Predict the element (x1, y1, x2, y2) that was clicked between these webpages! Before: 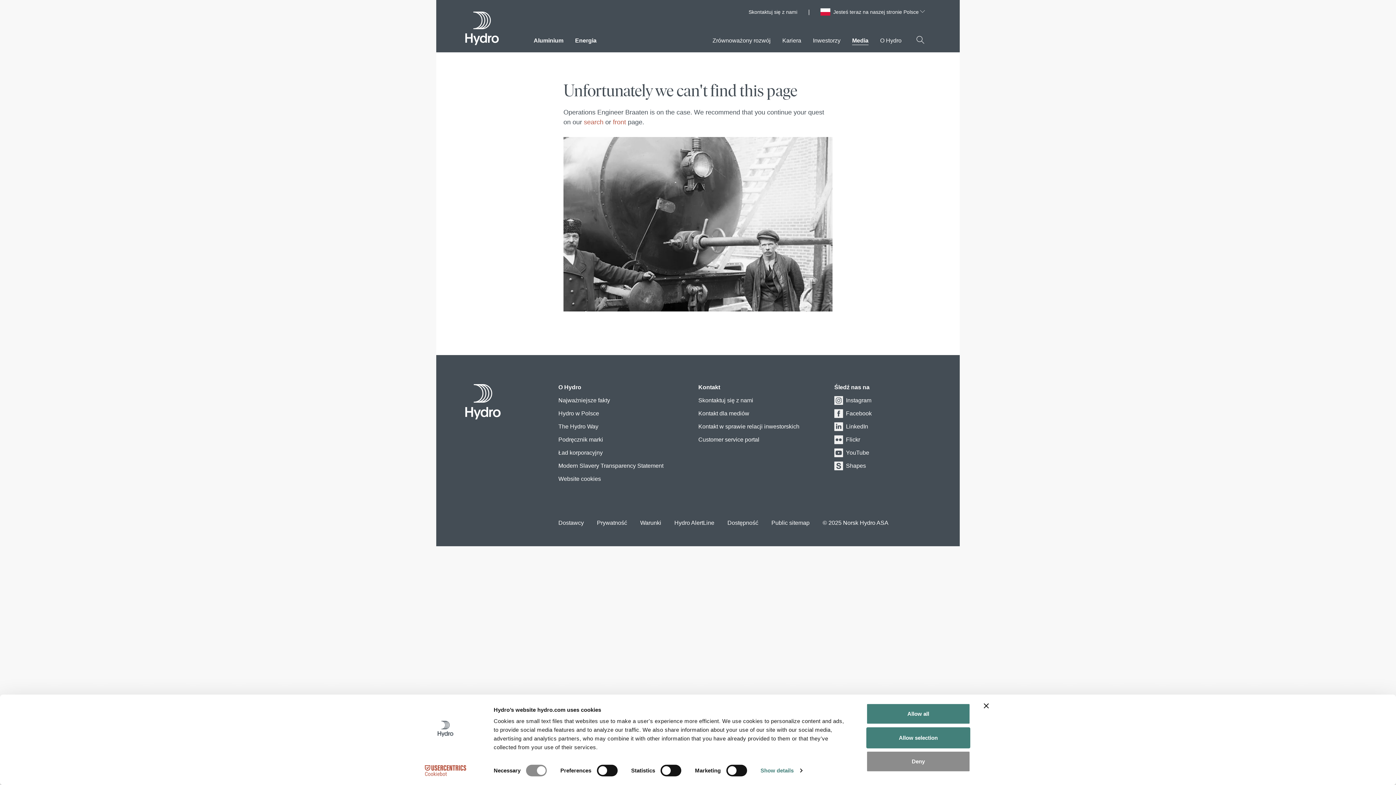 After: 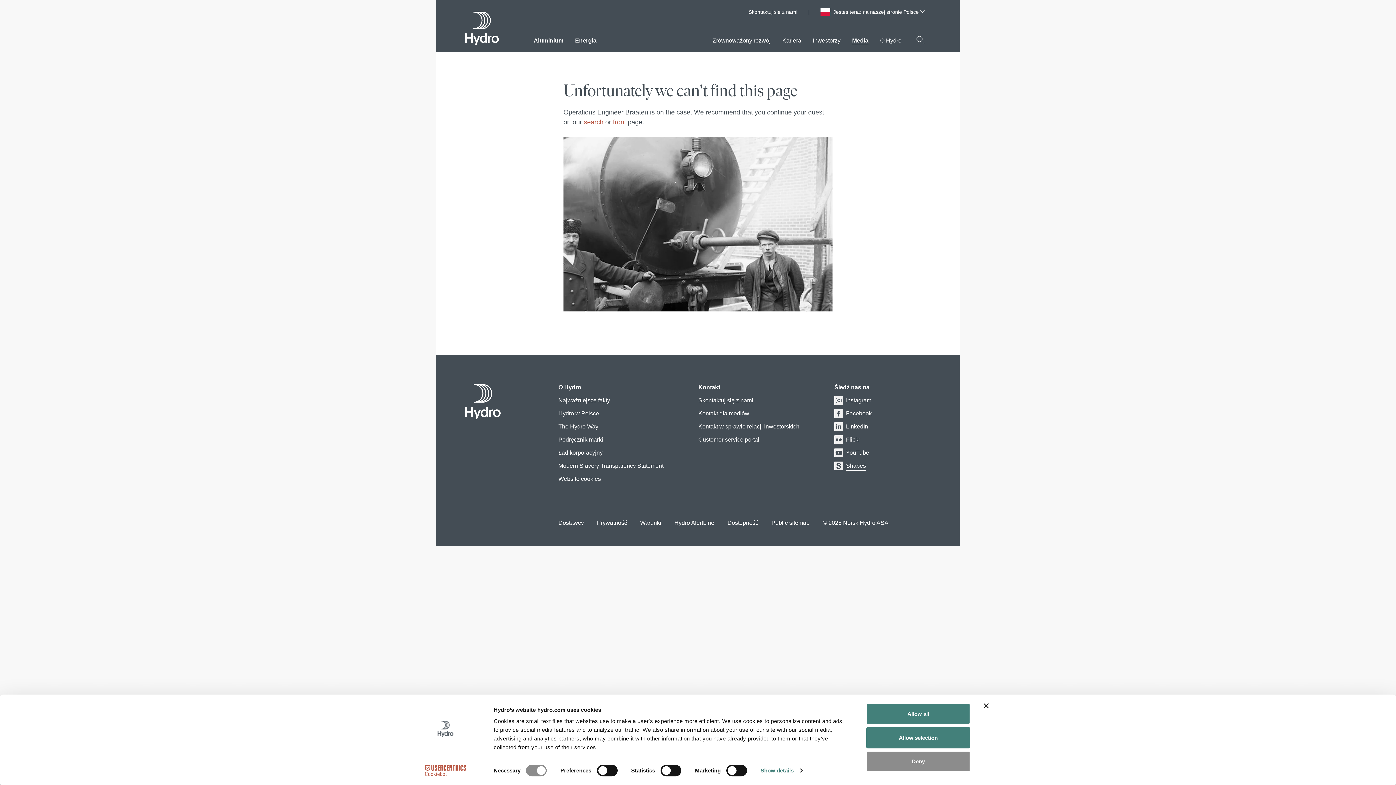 Action: label: Shapes bbox: (846, 461, 866, 470)